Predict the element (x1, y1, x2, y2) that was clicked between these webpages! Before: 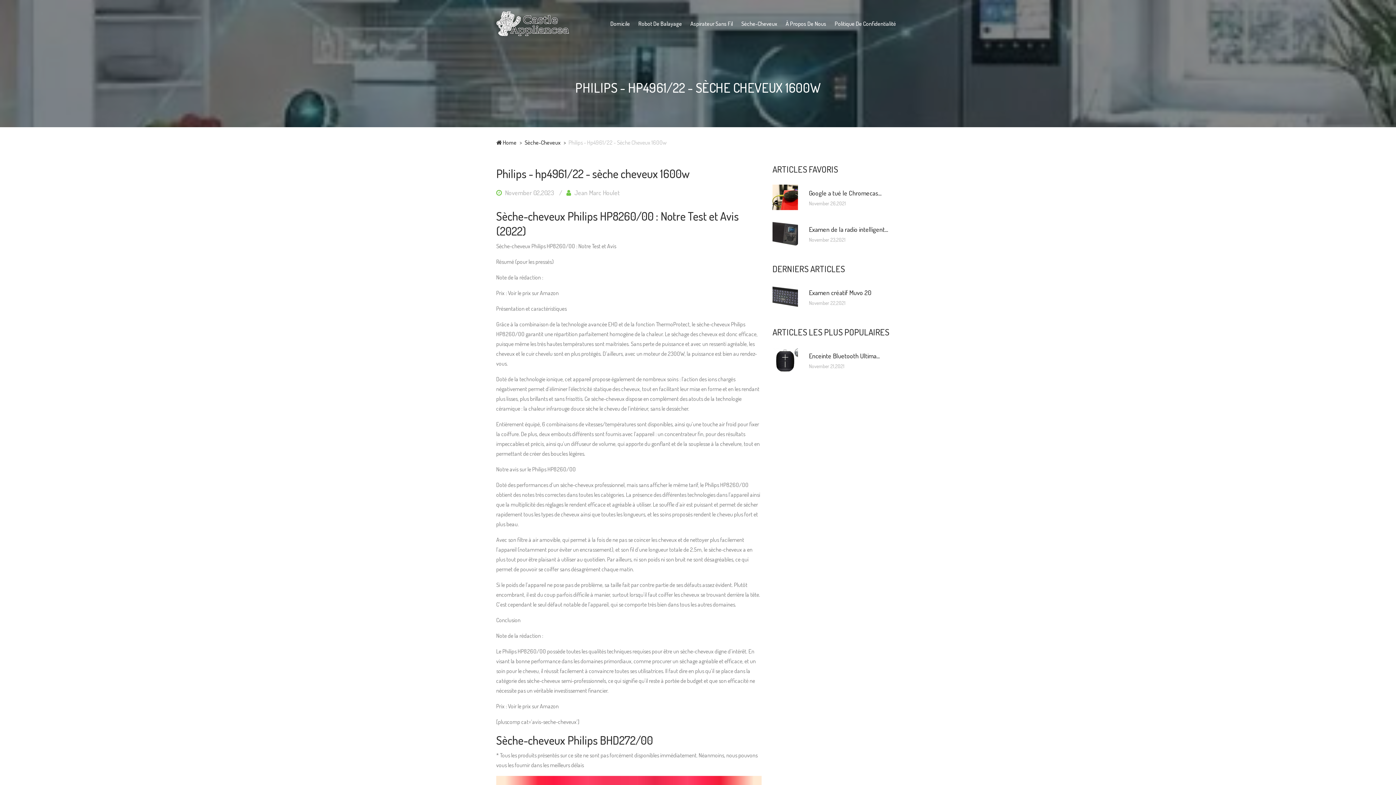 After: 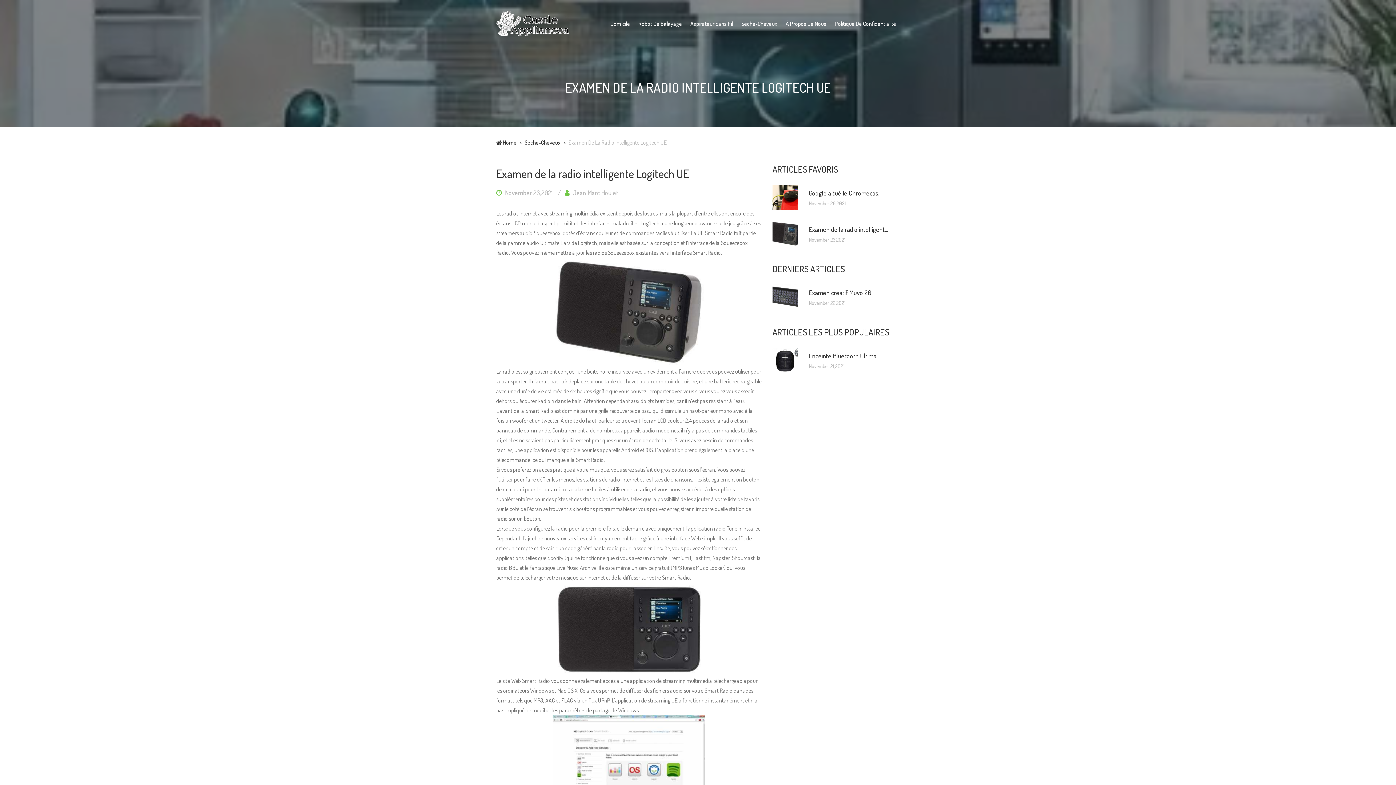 Action: label: Examen de la radio intelligent... bbox: (809, 225, 888, 233)